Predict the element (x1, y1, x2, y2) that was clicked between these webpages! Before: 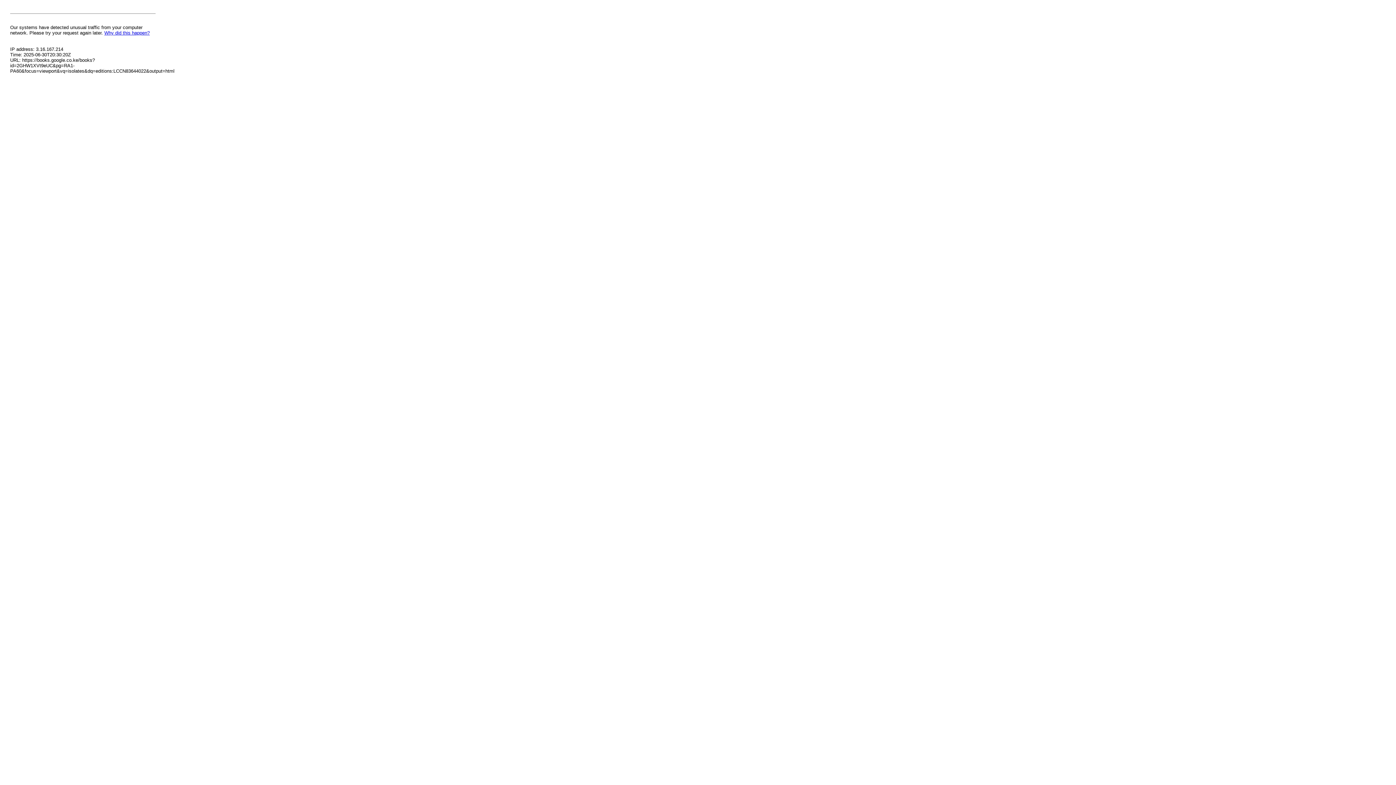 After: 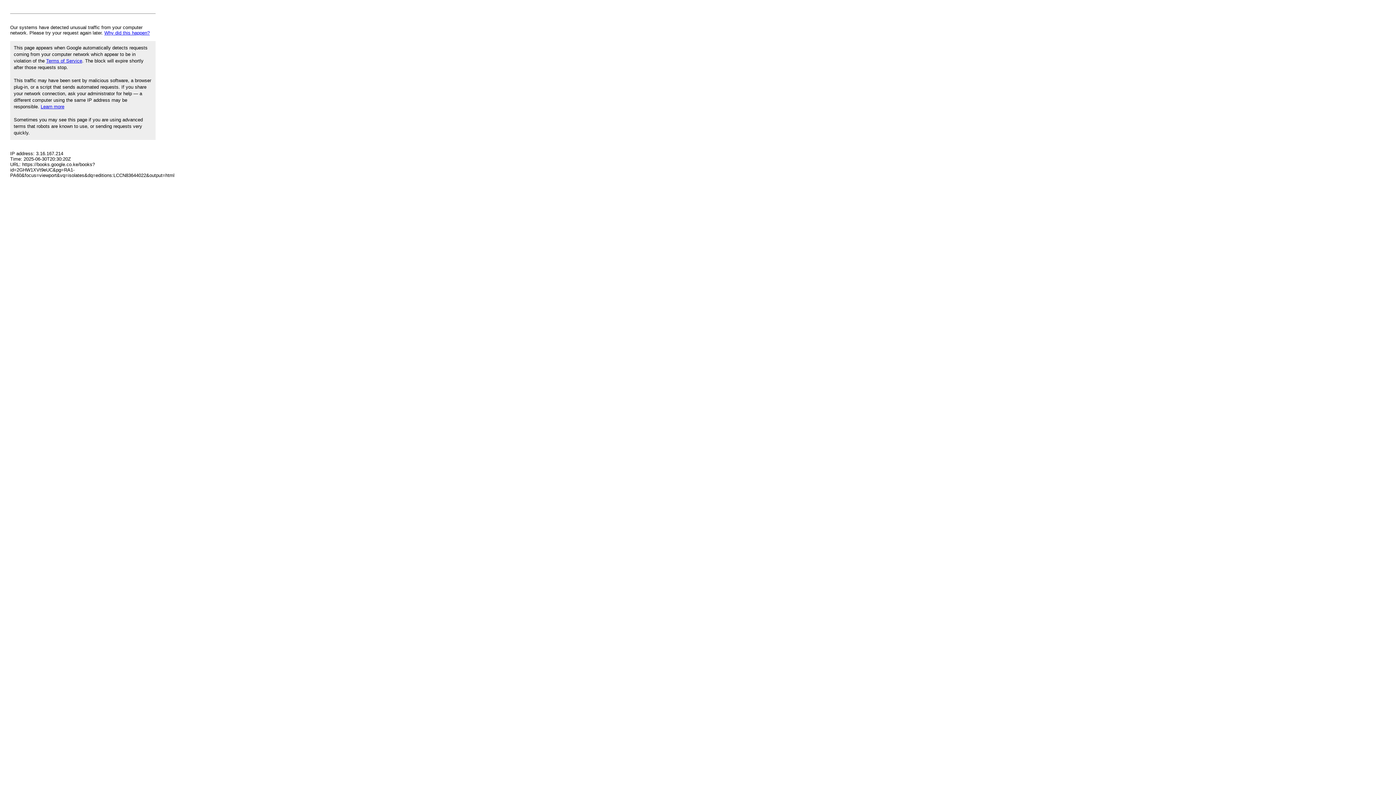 Action: bbox: (104, 30, 149, 35) label: Why did this happen?